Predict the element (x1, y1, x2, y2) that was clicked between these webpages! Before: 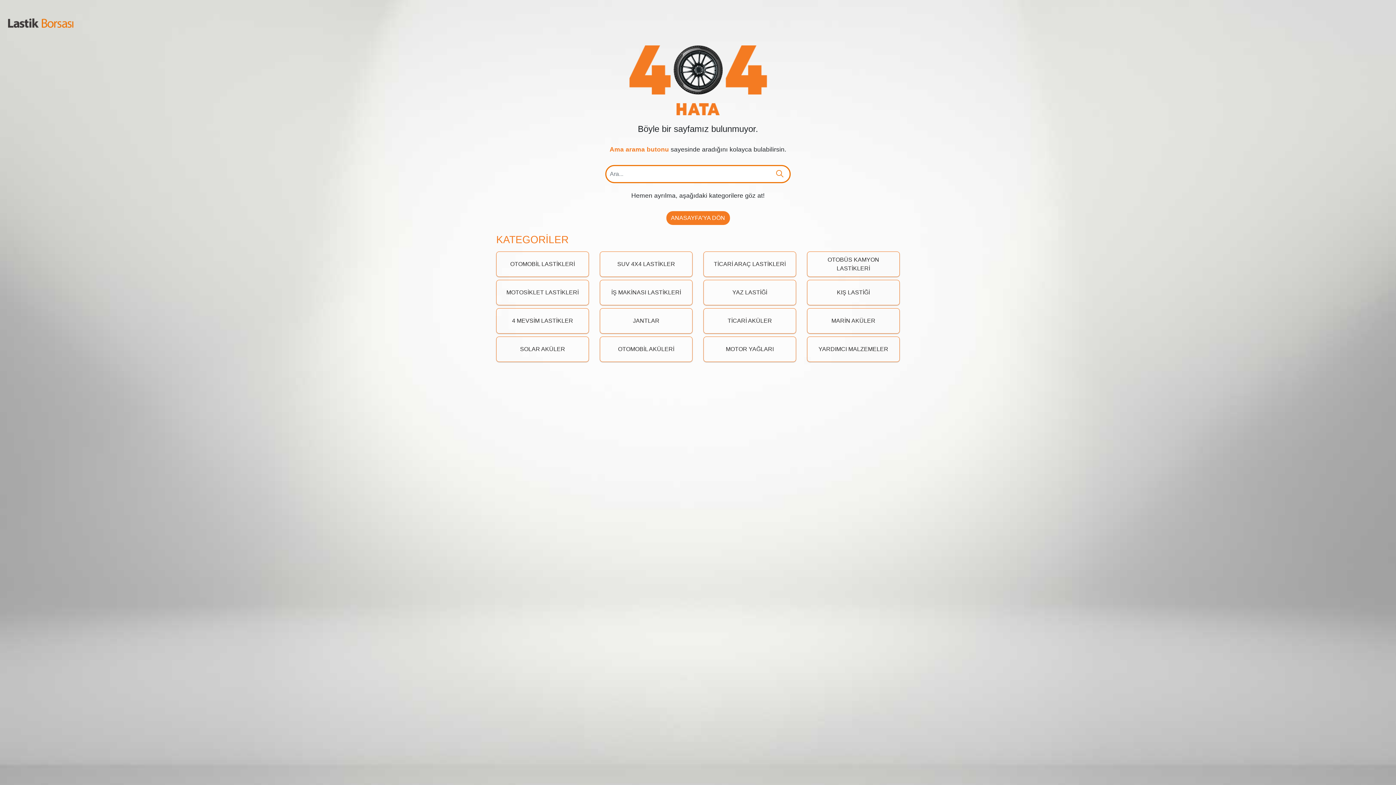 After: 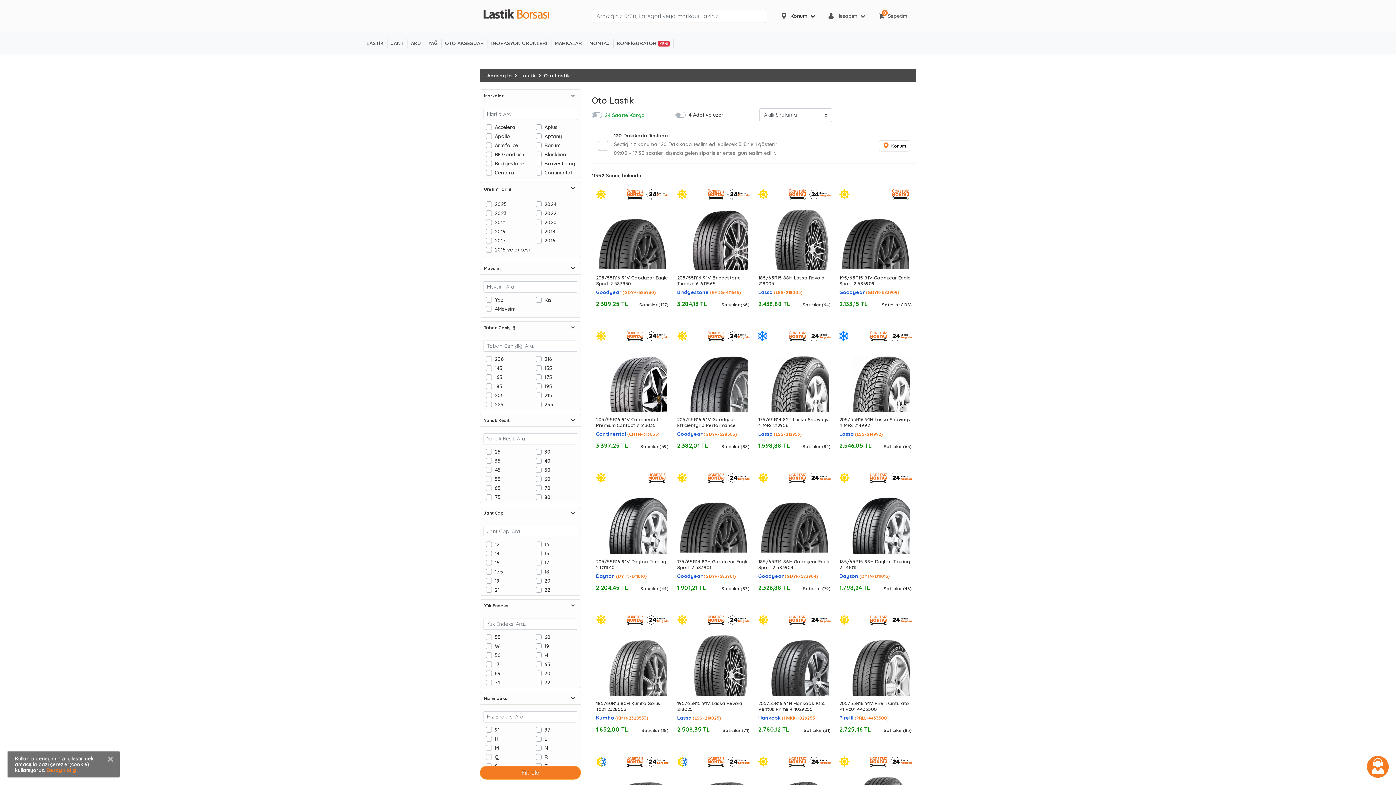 Action: label: OTOMOBİL LASTİKLERİ bbox: (496, 251, 589, 277)